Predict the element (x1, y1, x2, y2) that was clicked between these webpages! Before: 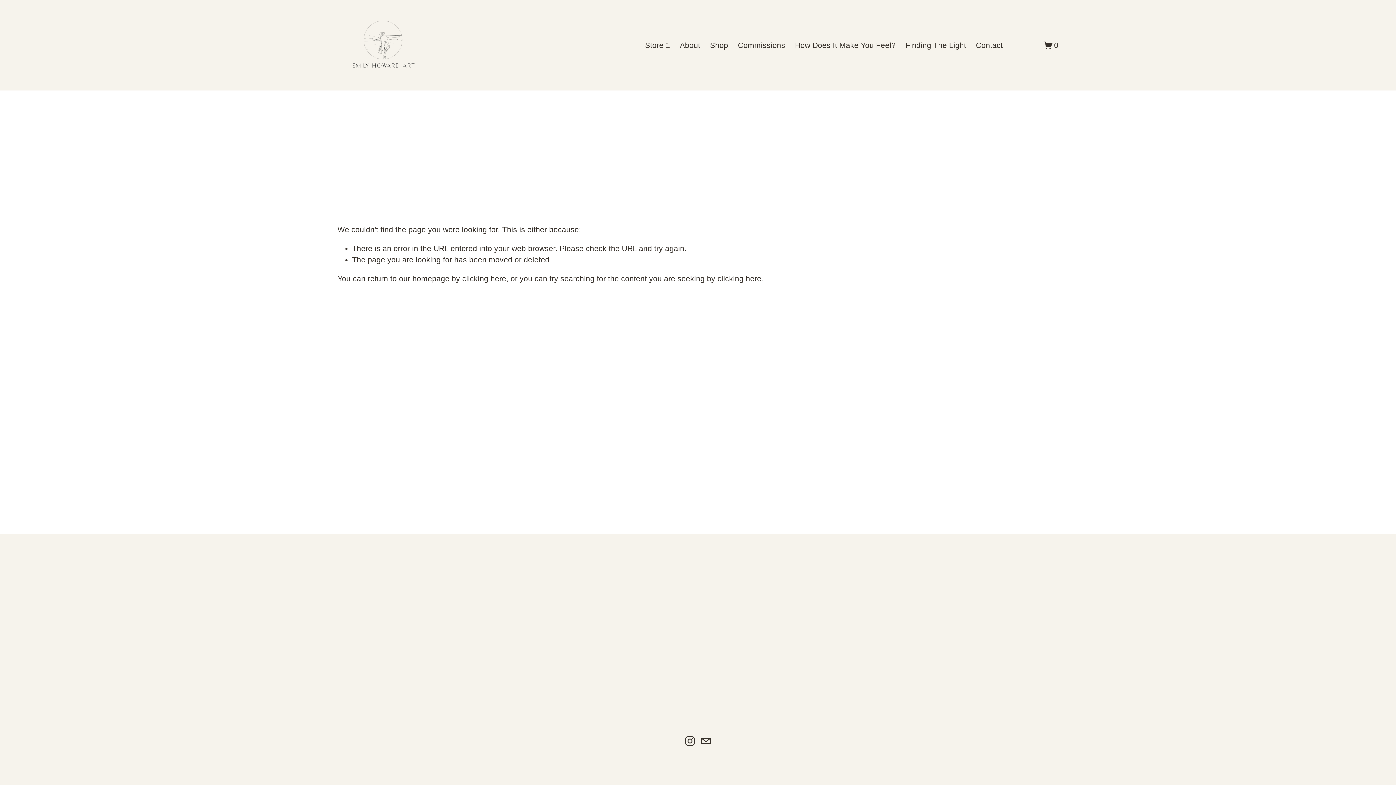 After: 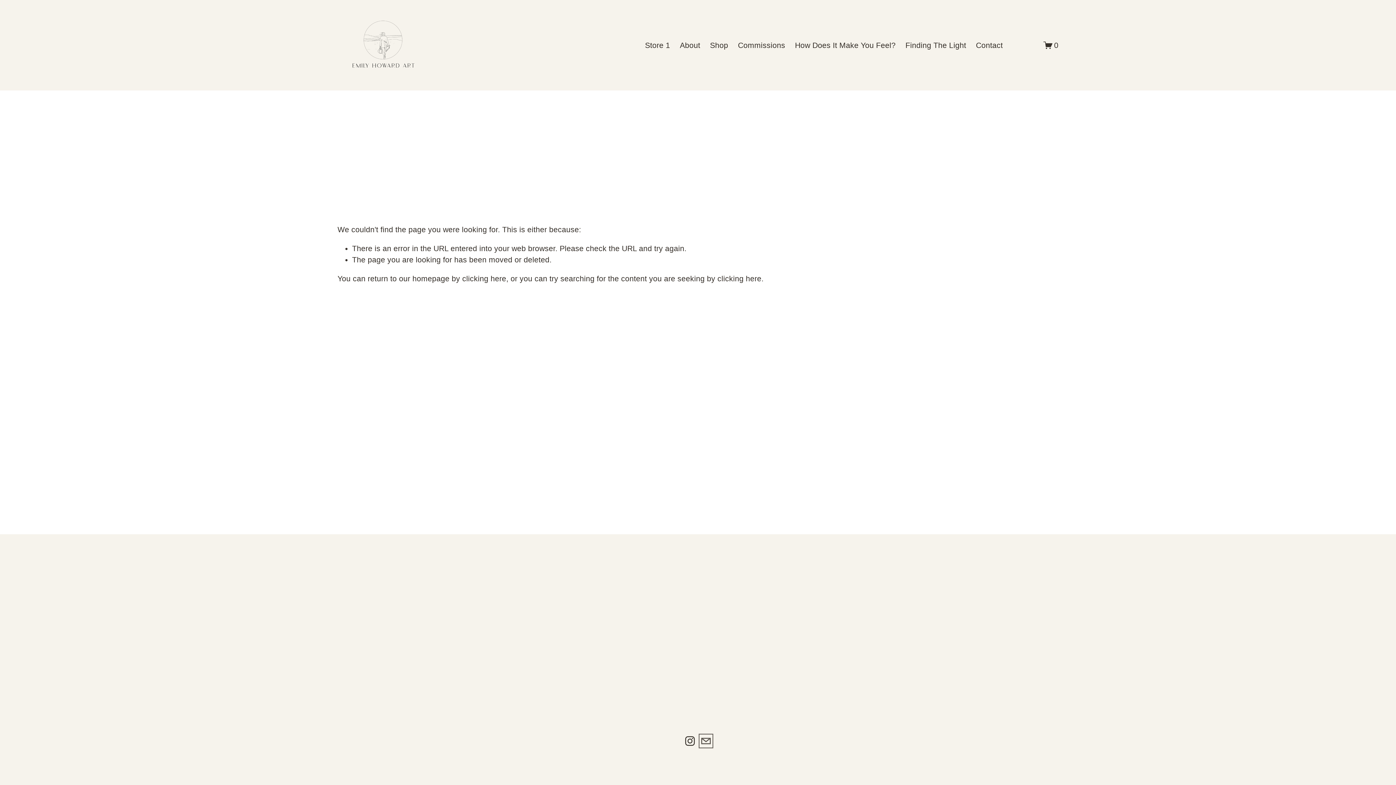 Action: label: emily@emilyhowardart.com bbox: (701, 736, 711, 746)